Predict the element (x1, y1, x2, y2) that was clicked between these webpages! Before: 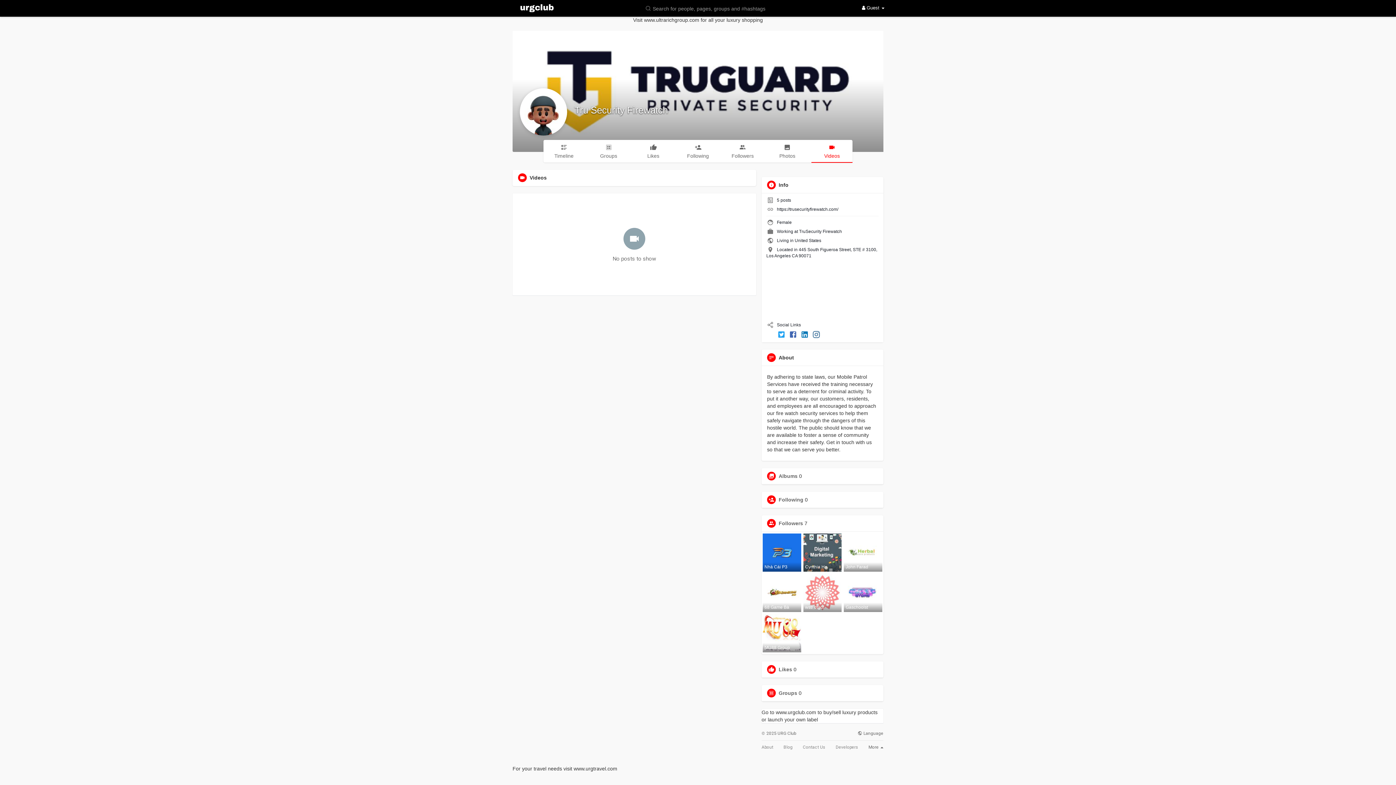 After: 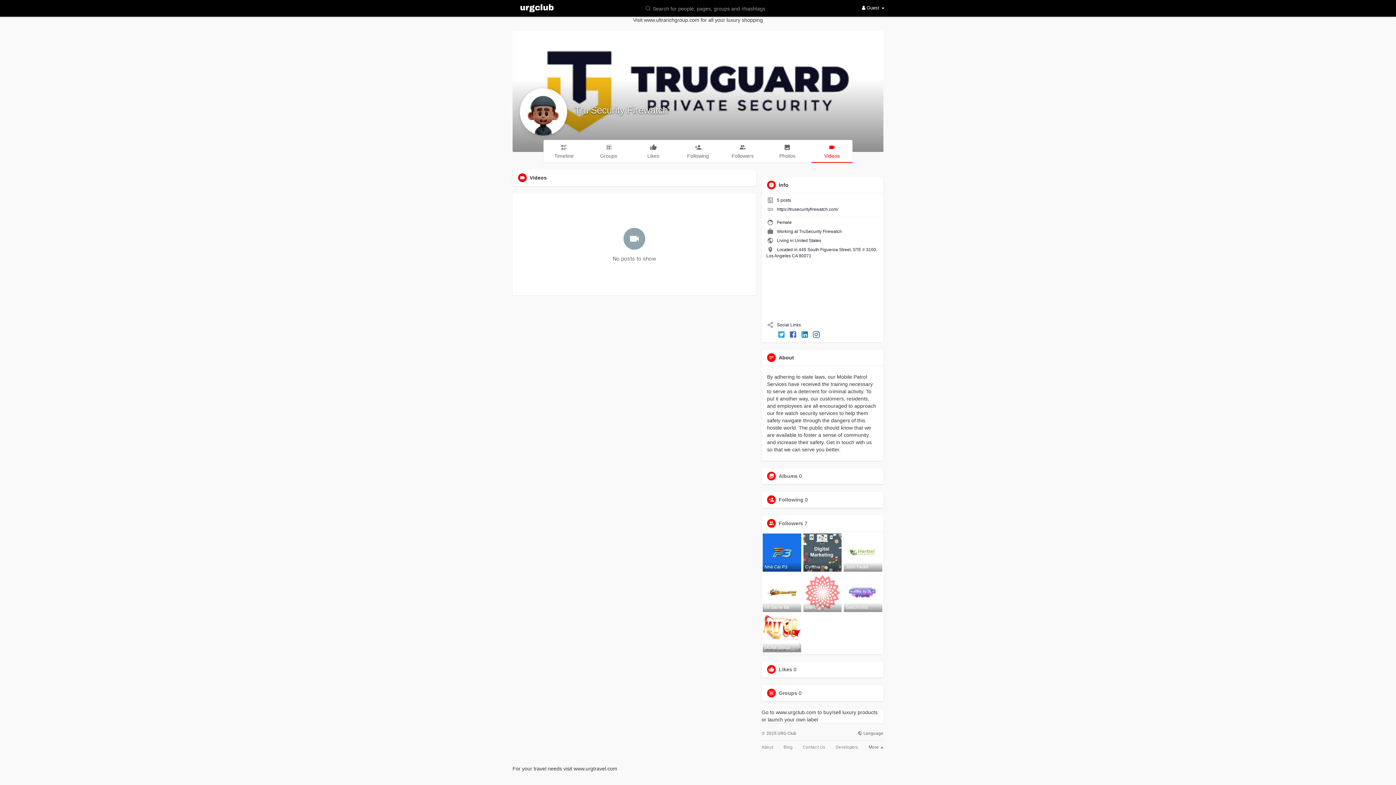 Action: bbox: (799, 229, 842, 234) label: TruSecurity Firewatch